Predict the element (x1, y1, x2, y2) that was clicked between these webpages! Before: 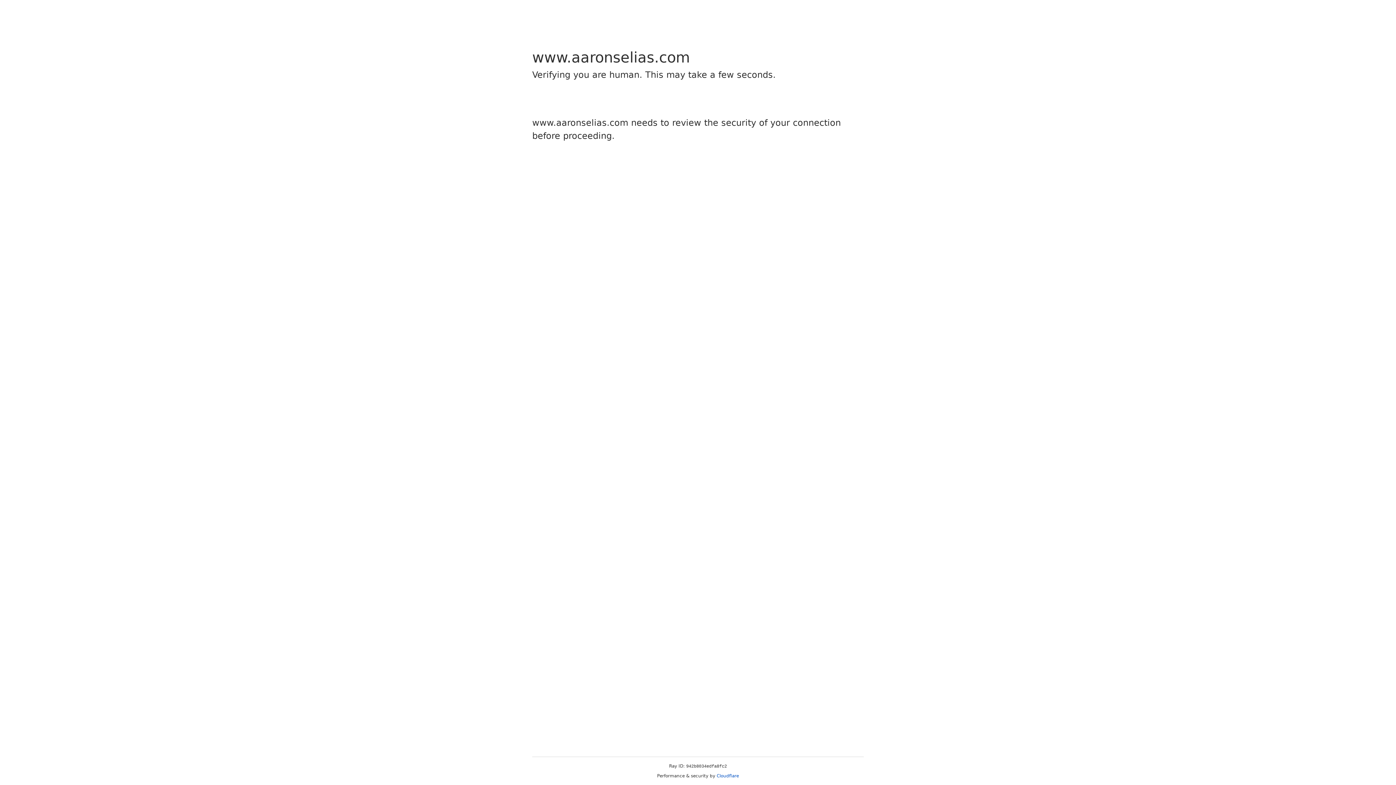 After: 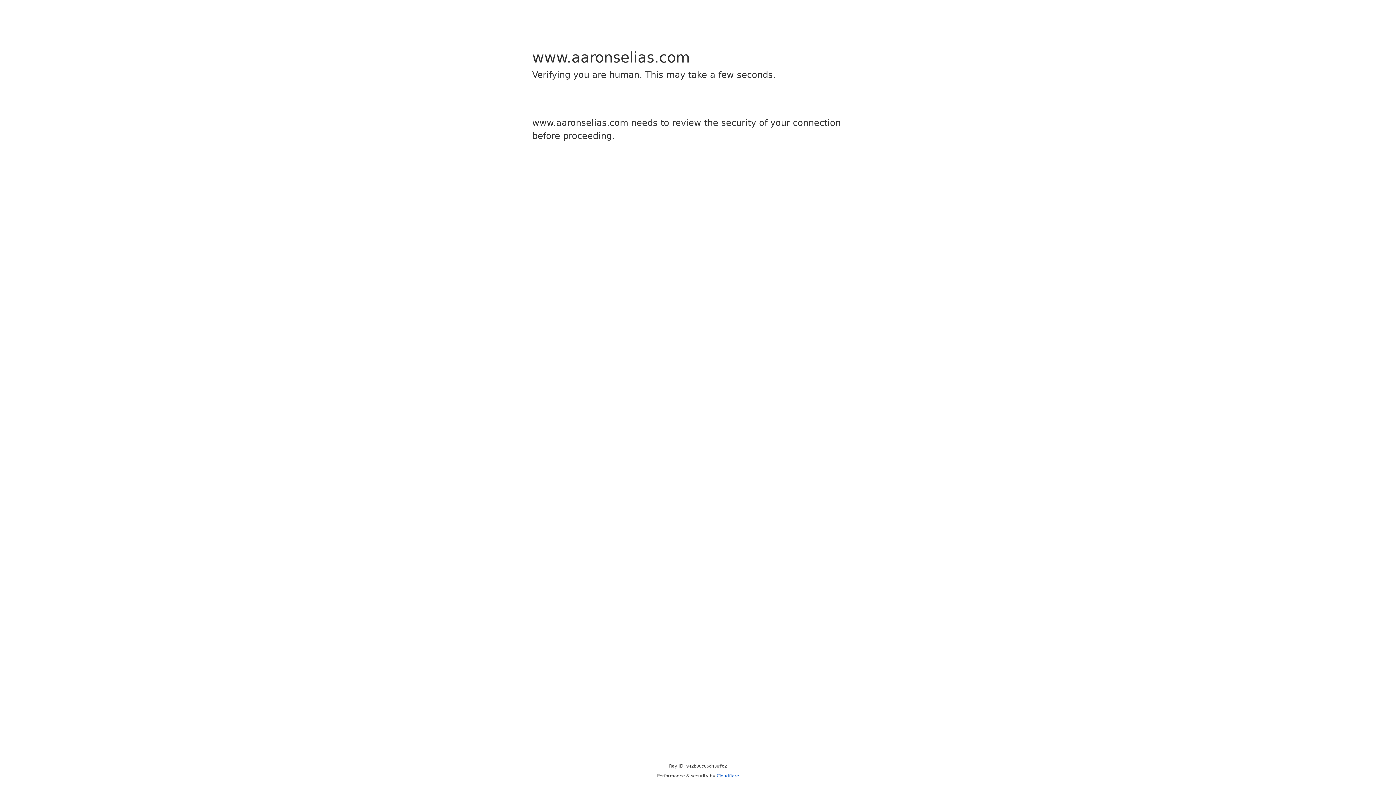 Action: bbox: (716, 773, 739, 778) label: Cloudflare